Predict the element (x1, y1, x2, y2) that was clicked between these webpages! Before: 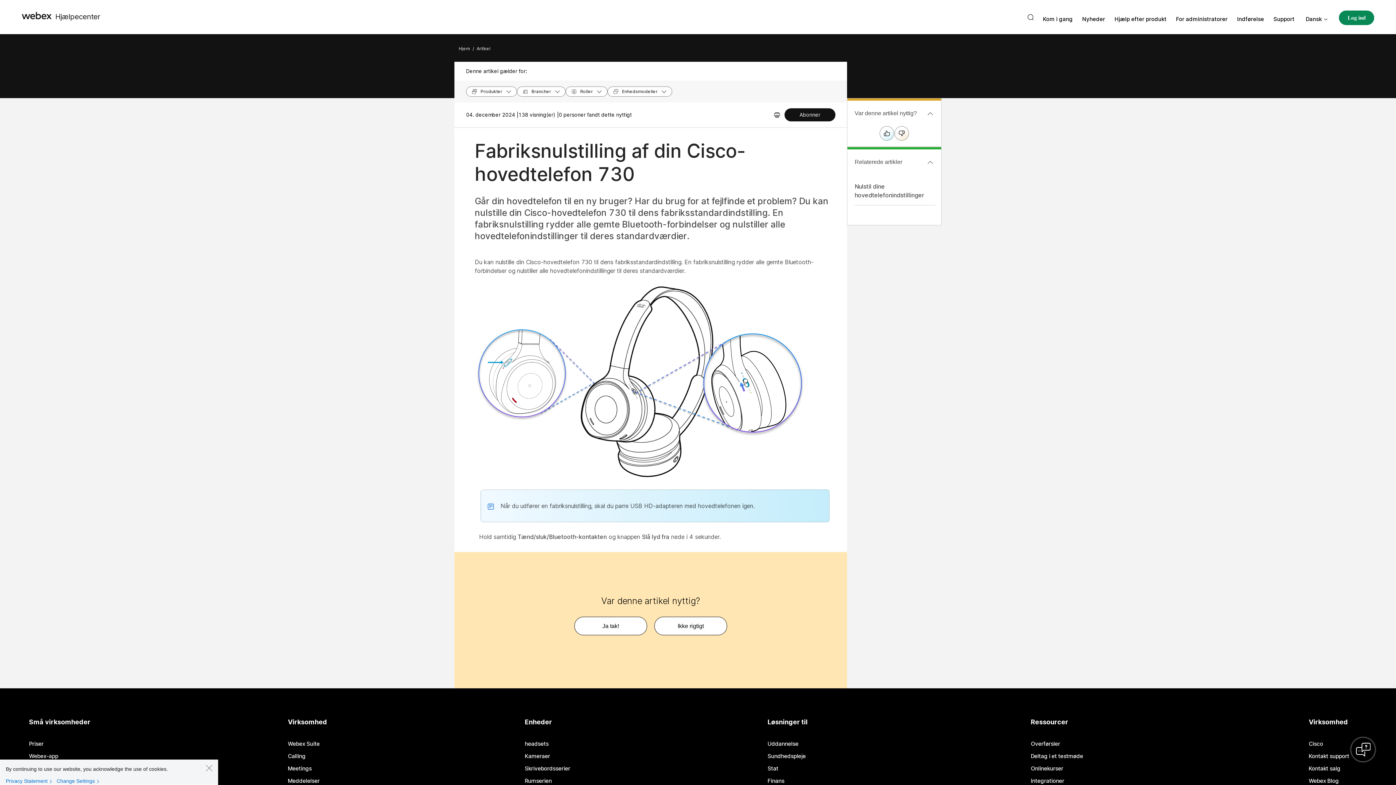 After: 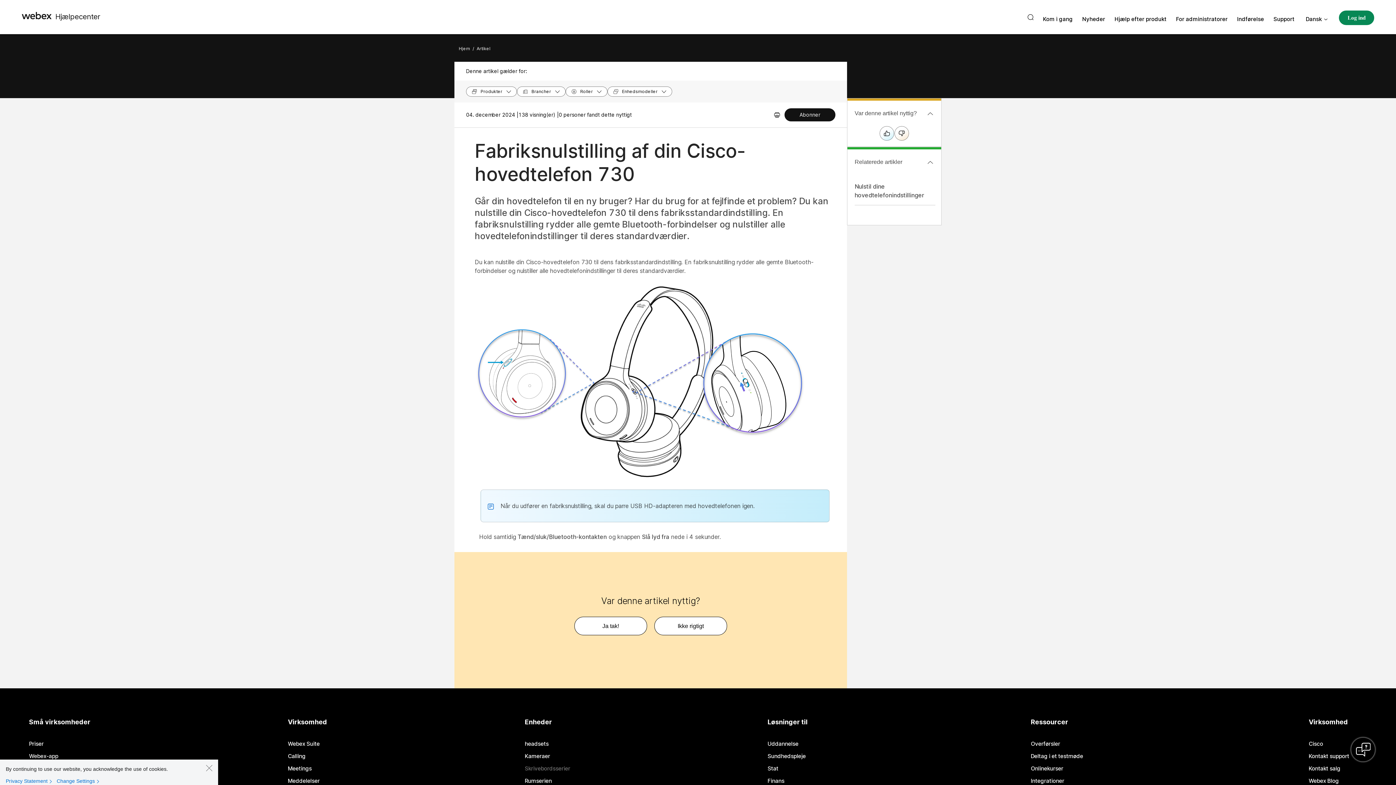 Action: bbox: (524, 766, 570, 771) label: Skrivebordsserier